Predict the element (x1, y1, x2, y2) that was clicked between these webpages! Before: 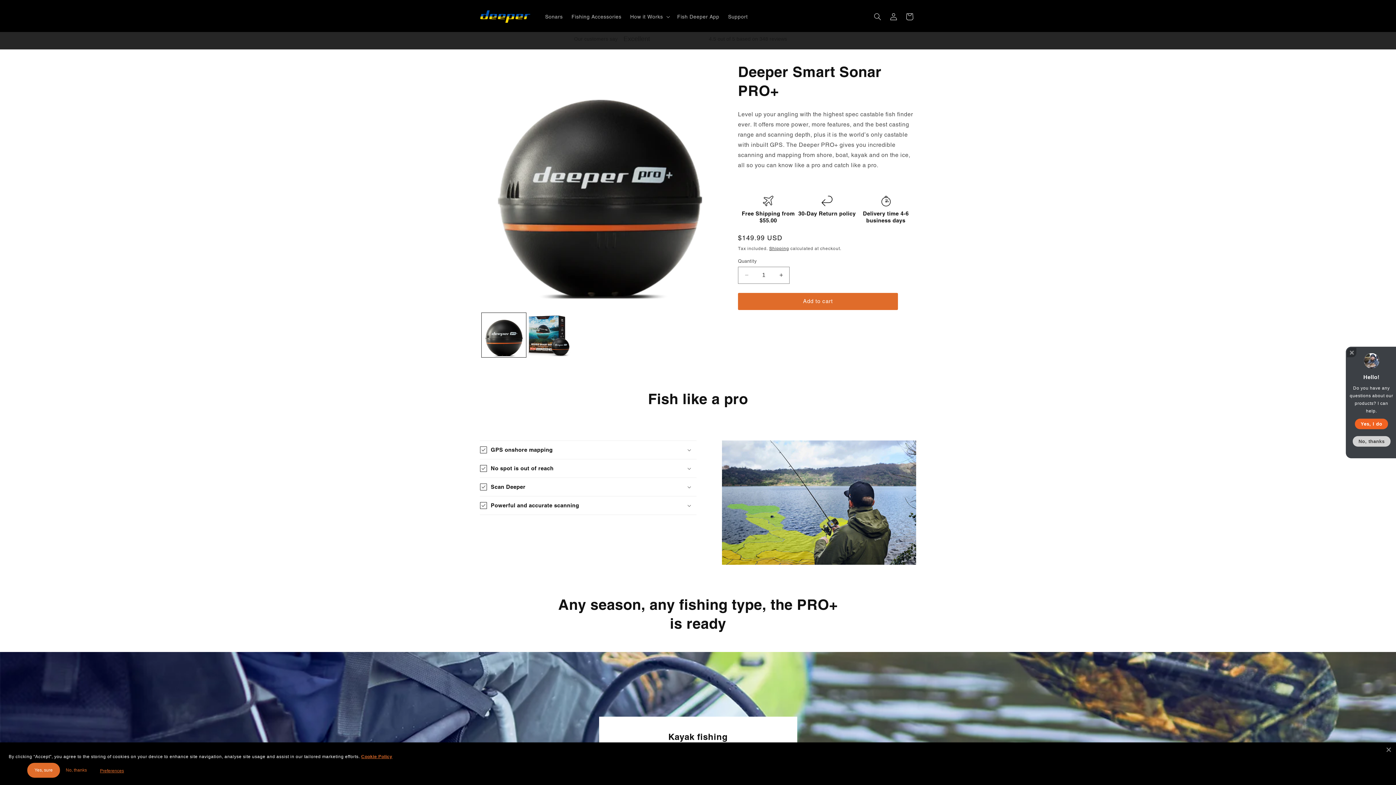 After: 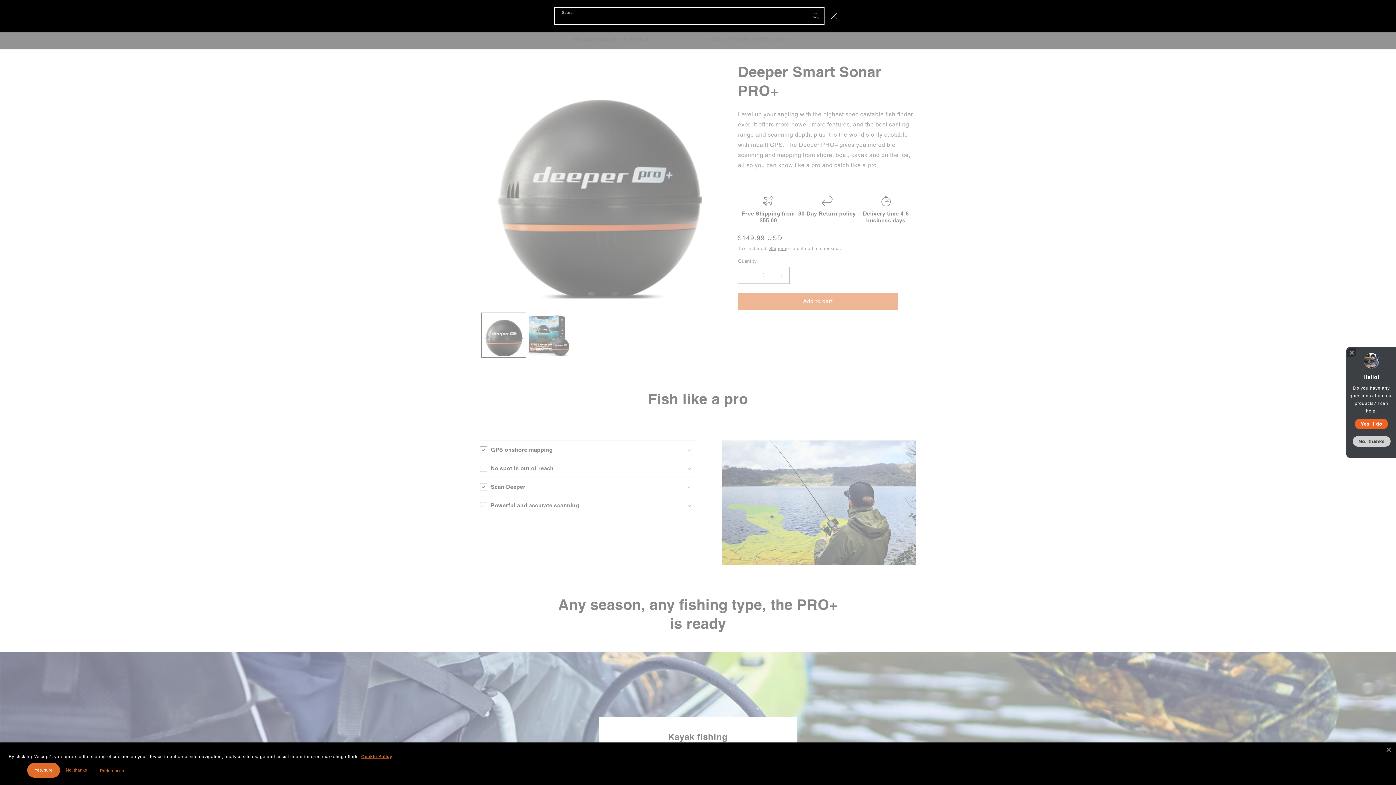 Action: label: Search bbox: (869, 8, 885, 24)